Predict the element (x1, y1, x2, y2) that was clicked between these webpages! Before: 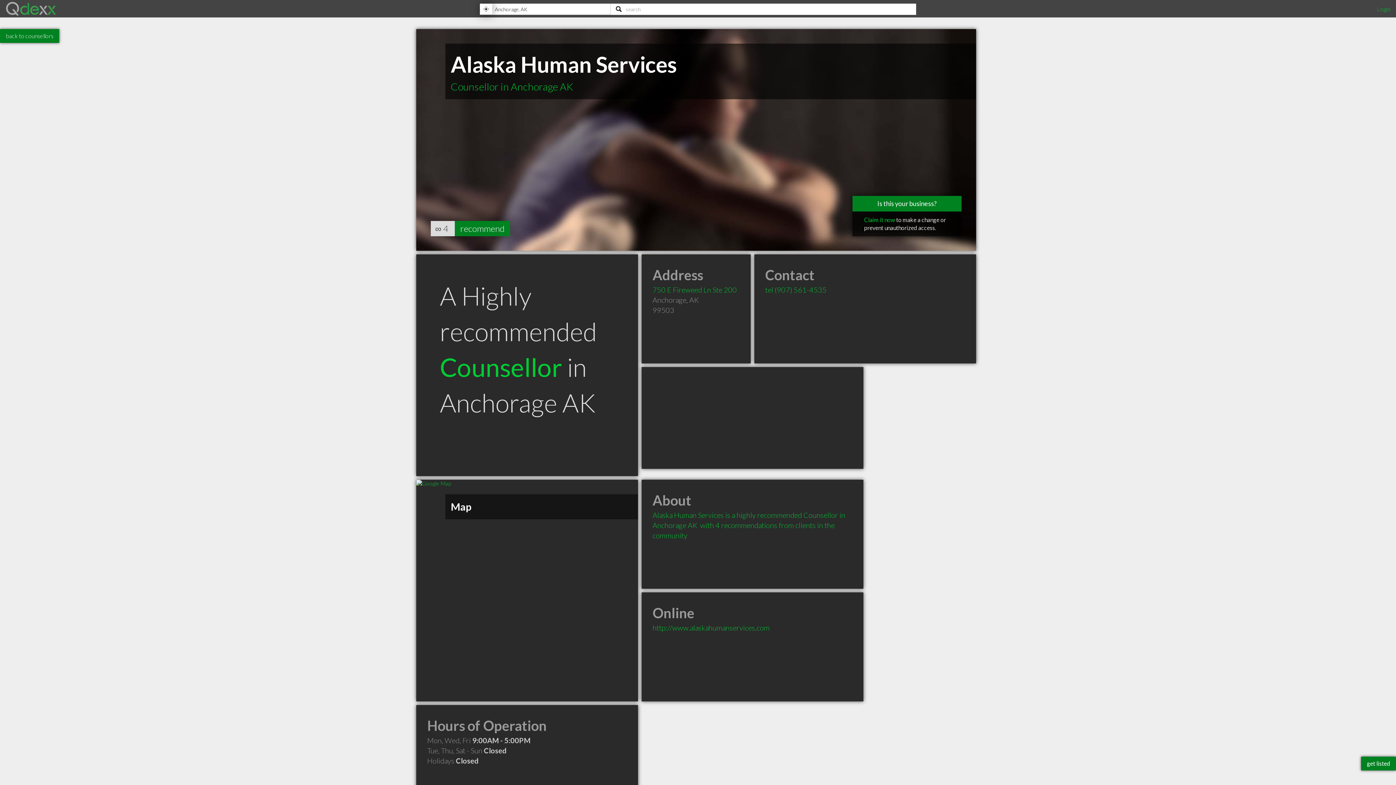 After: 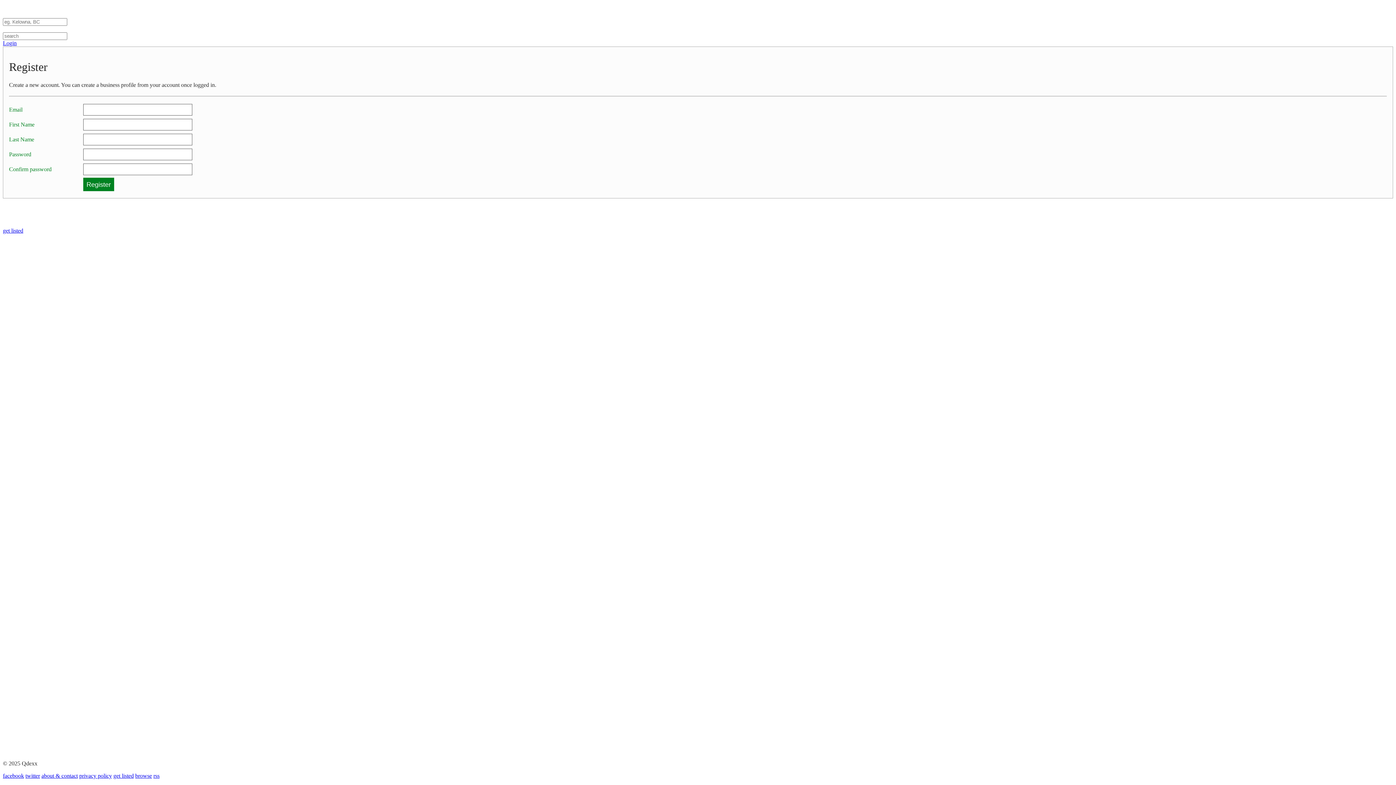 Action: label: get listed bbox: (1361, 757, 1396, 770)